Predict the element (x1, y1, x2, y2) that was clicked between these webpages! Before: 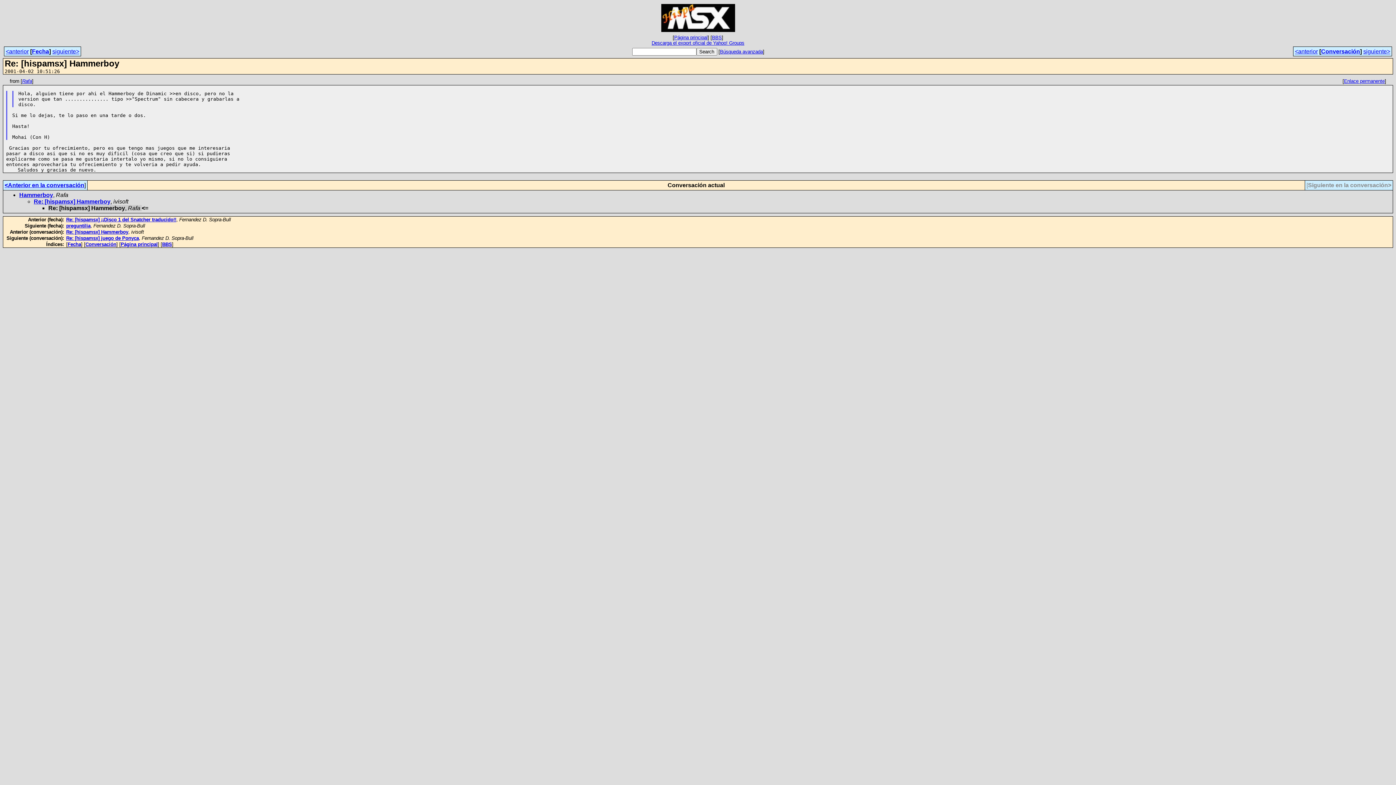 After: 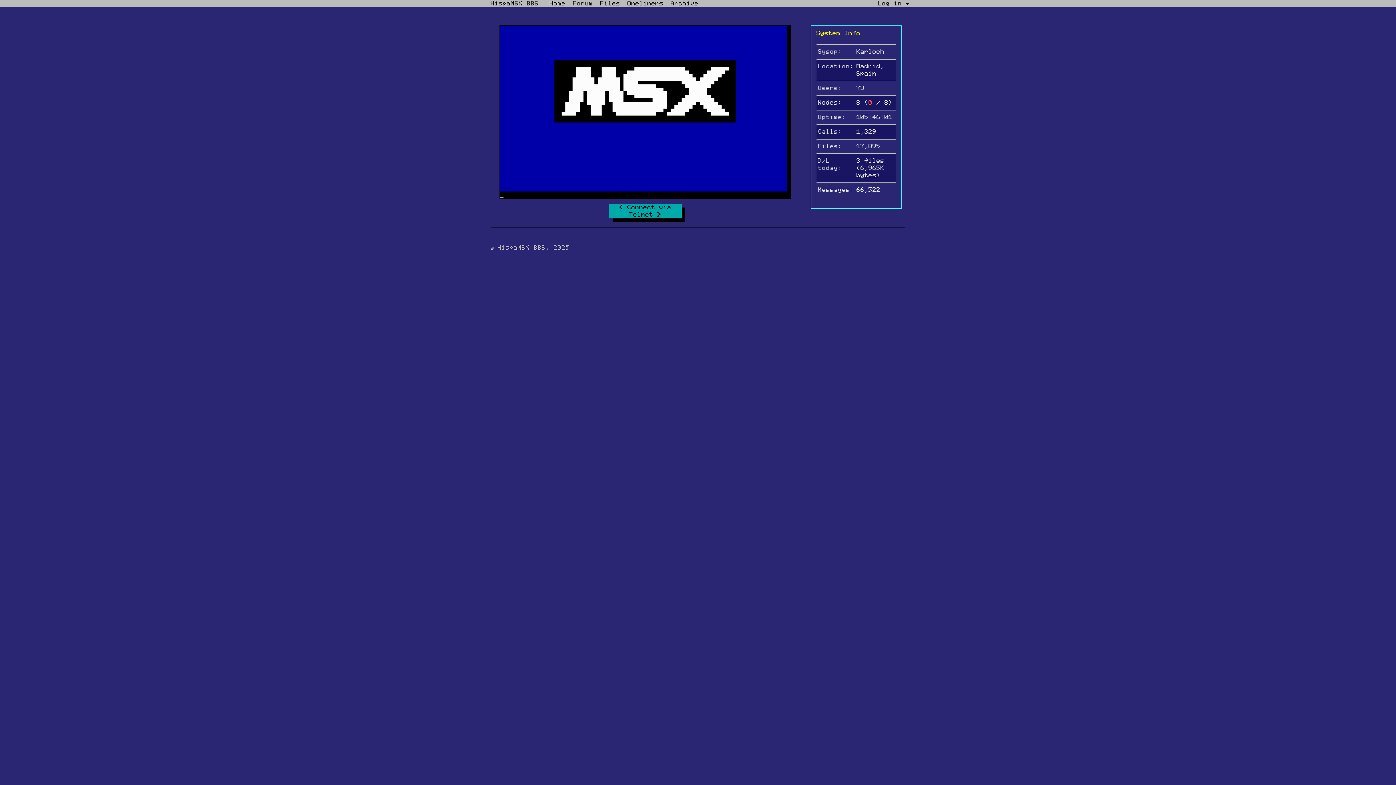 Action: bbox: (712, 34, 722, 40) label: BBS